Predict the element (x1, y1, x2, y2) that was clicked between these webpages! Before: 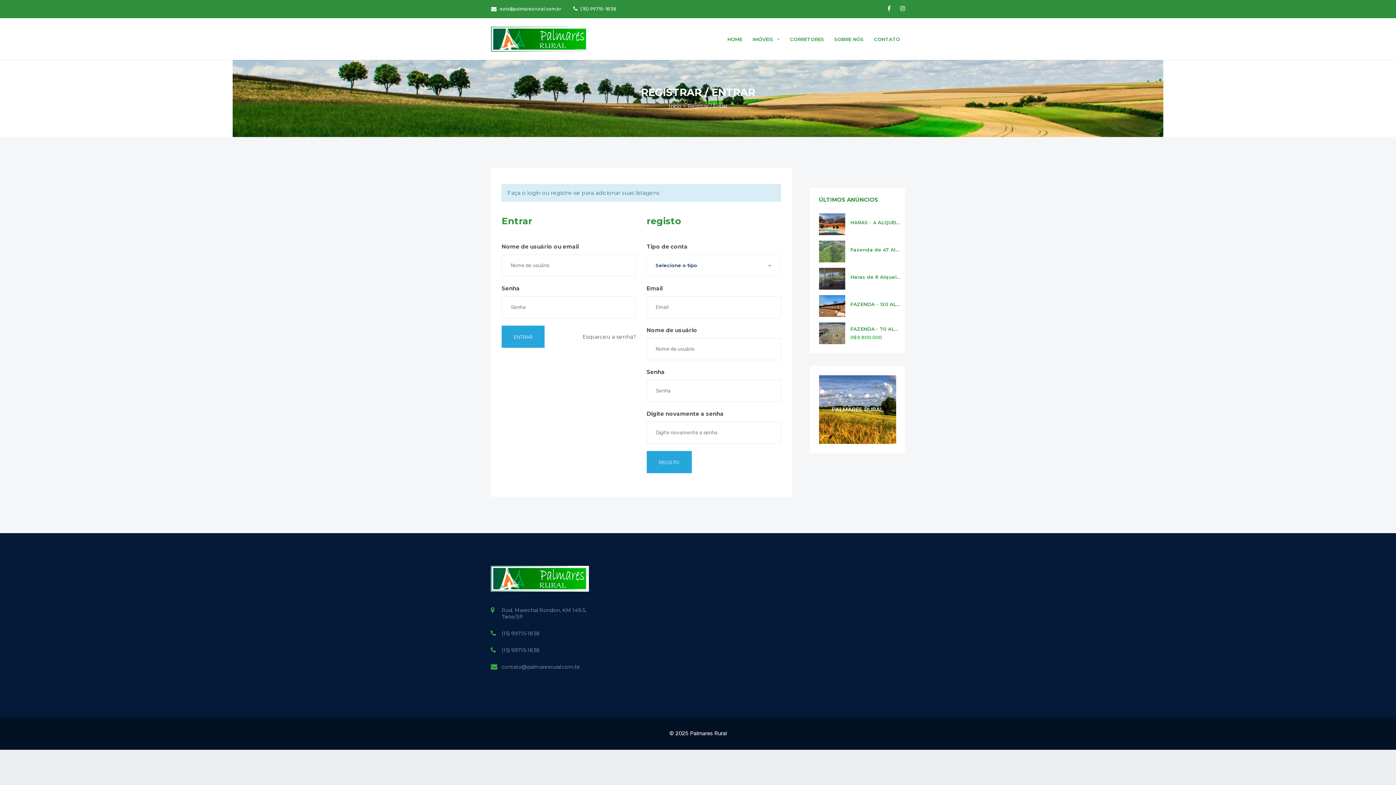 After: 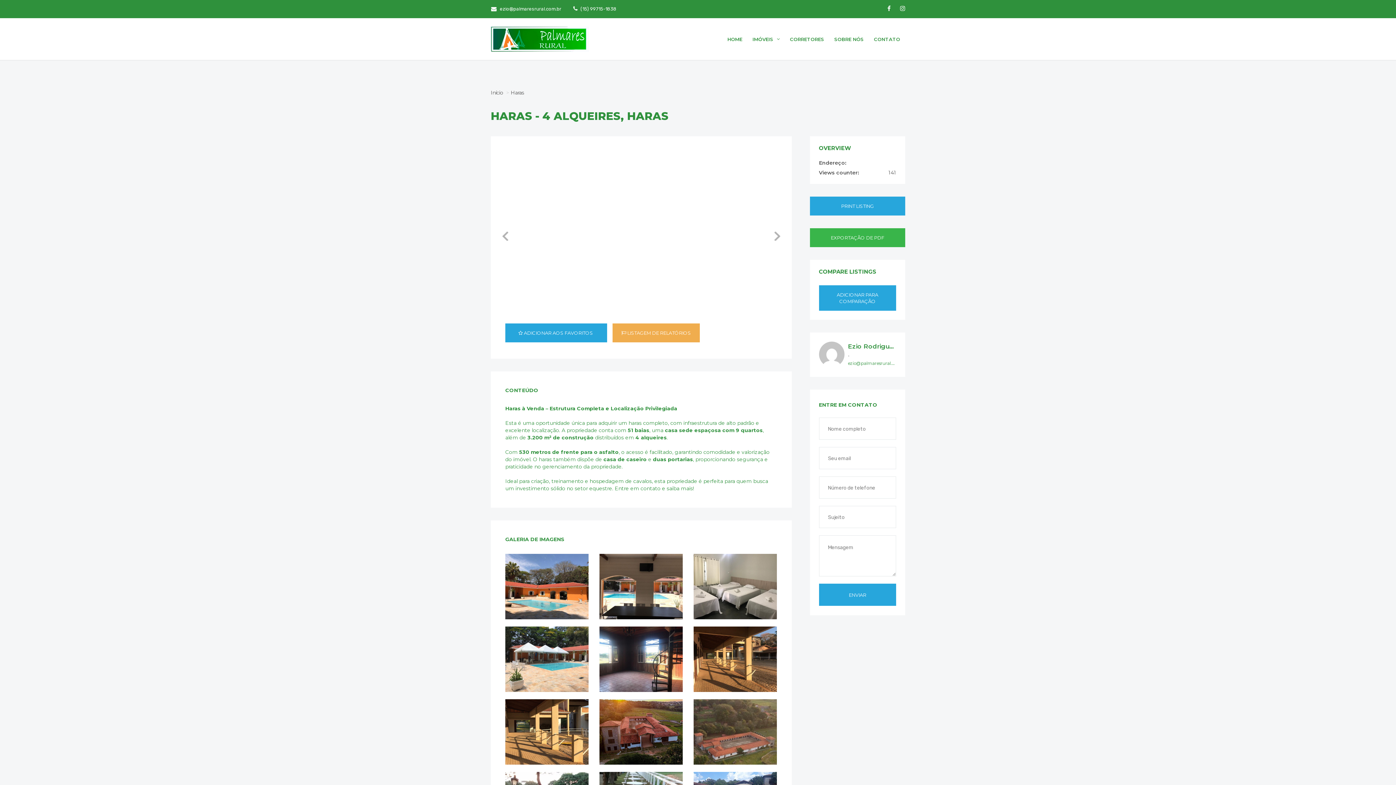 Action: bbox: (850, 220, 901, 225) label: HARAS - 4 ALQUEIRES